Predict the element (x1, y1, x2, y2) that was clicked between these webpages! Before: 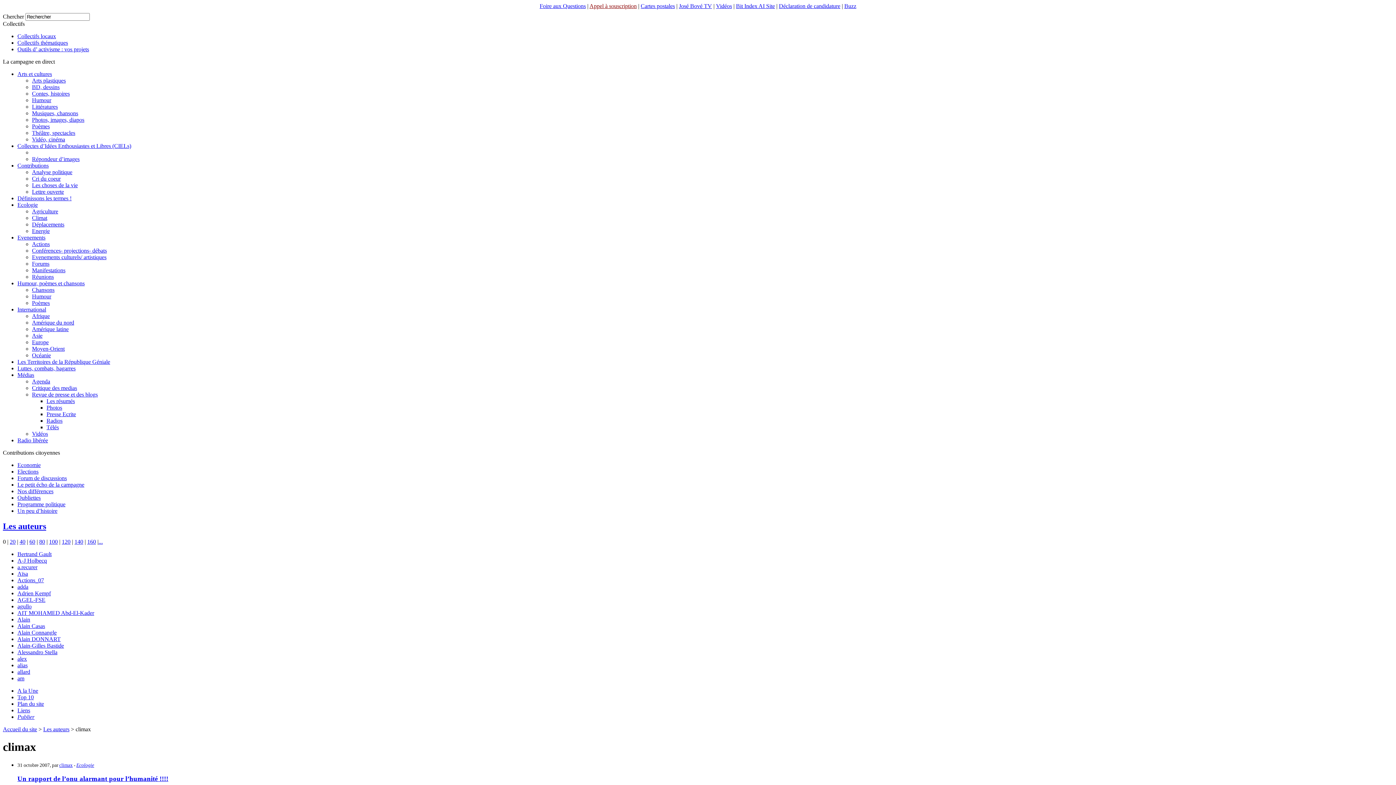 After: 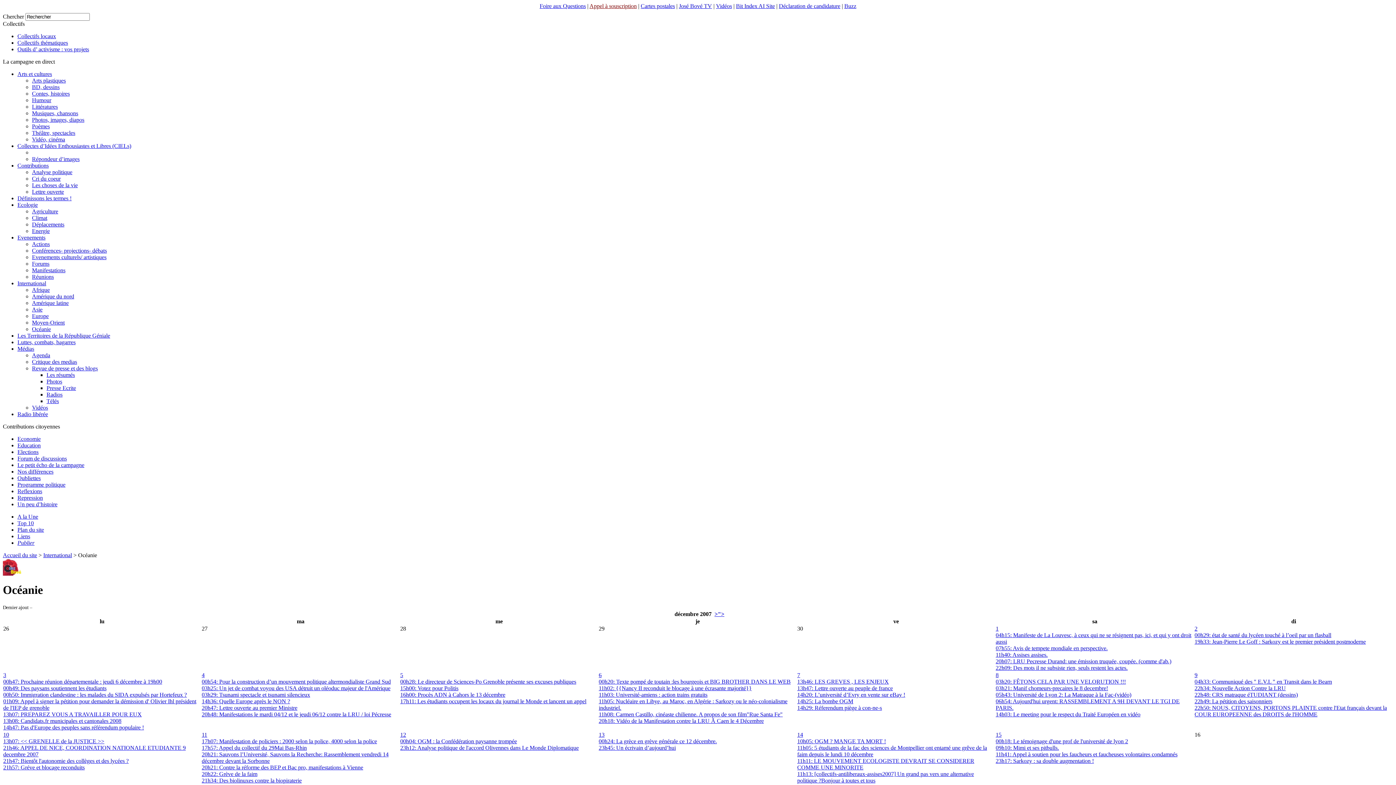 Action: label: Océanie bbox: (32, 352, 50, 358)